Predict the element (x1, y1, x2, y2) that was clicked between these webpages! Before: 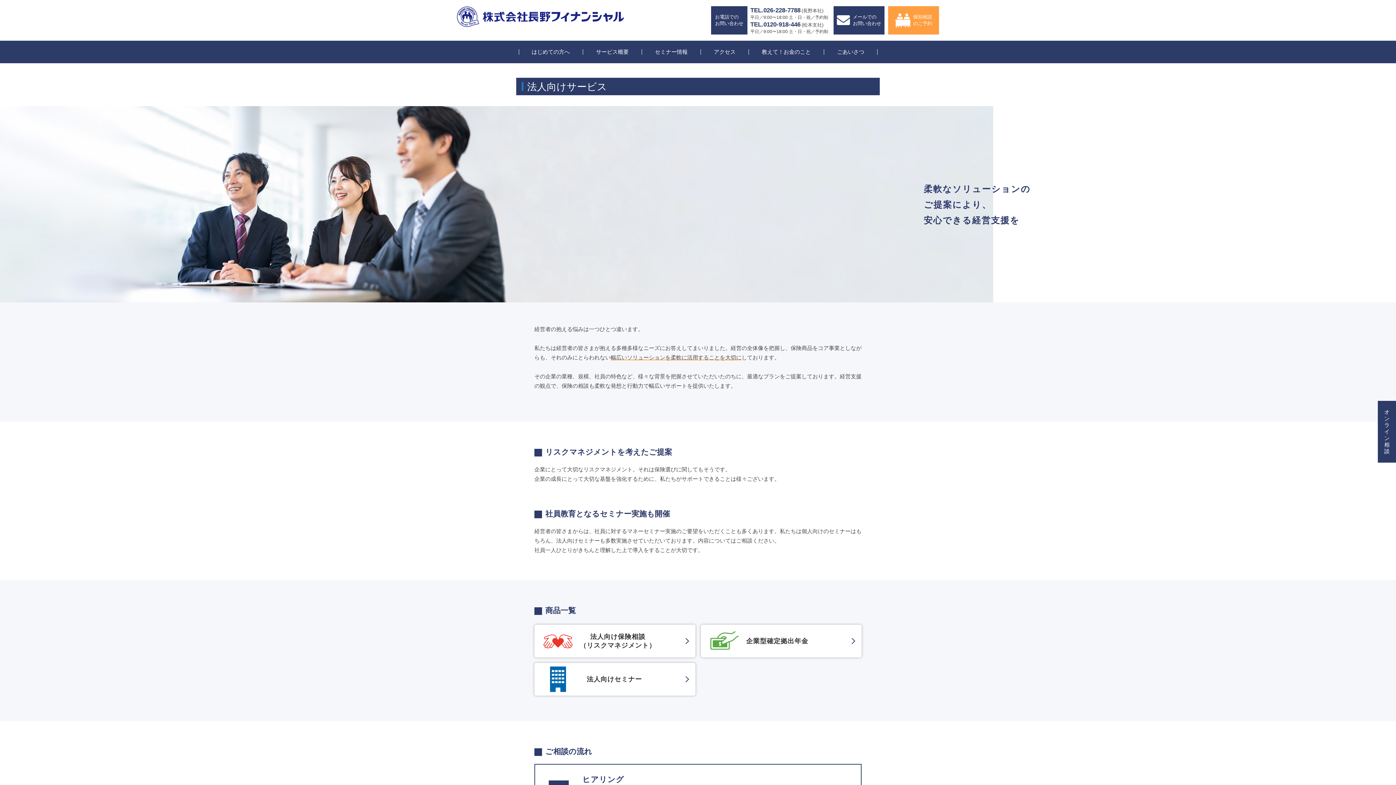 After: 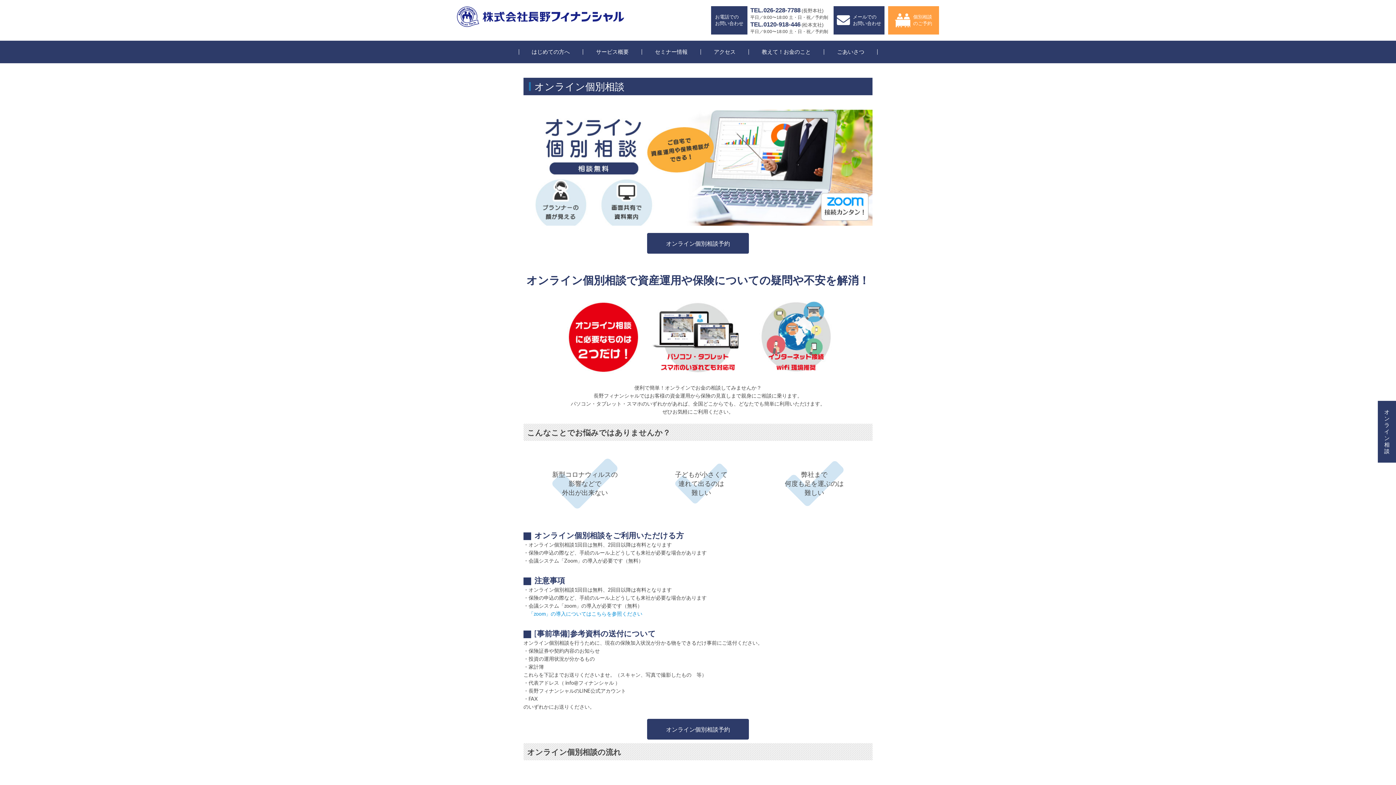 Action: label: オ
ン
ラ
イ
ン
相
談 bbox: (1378, 401, 1396, 462)